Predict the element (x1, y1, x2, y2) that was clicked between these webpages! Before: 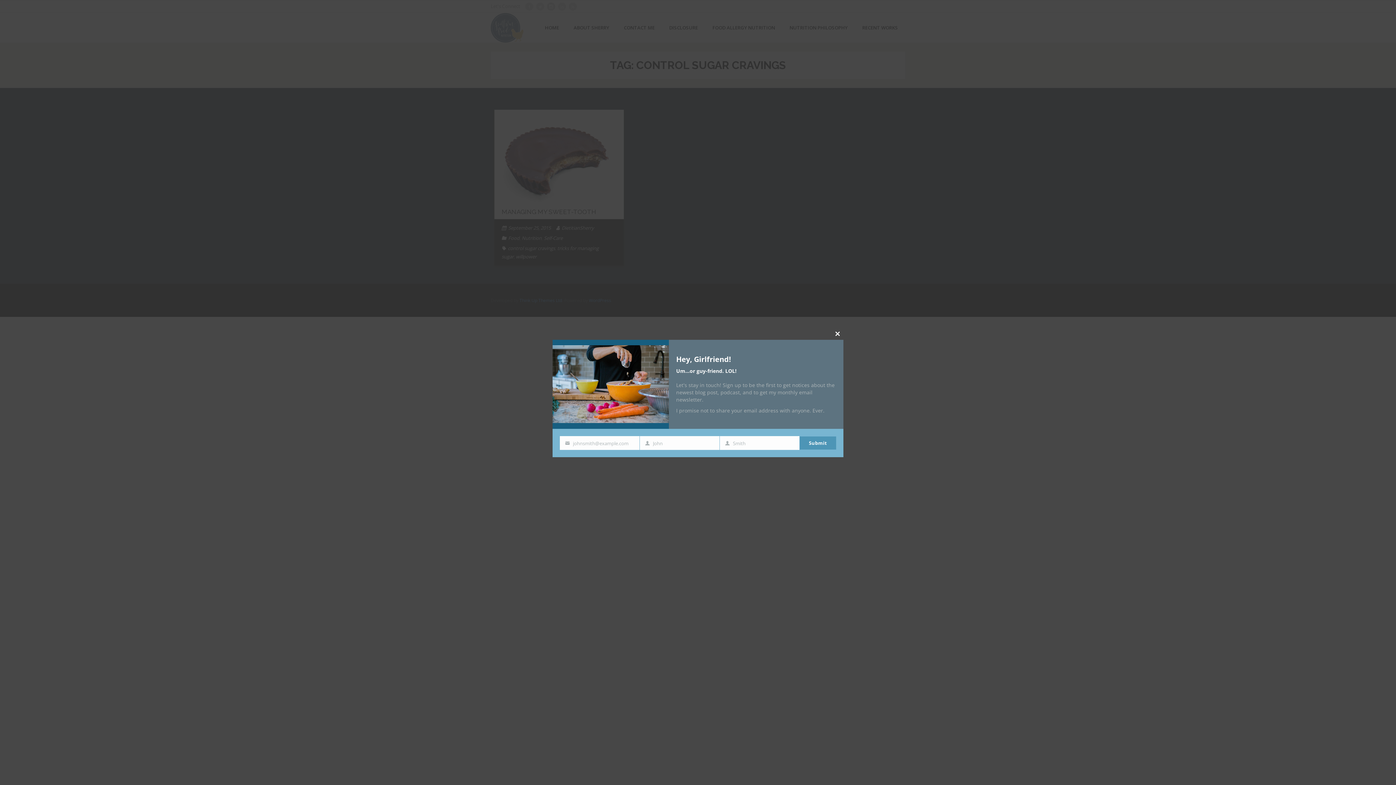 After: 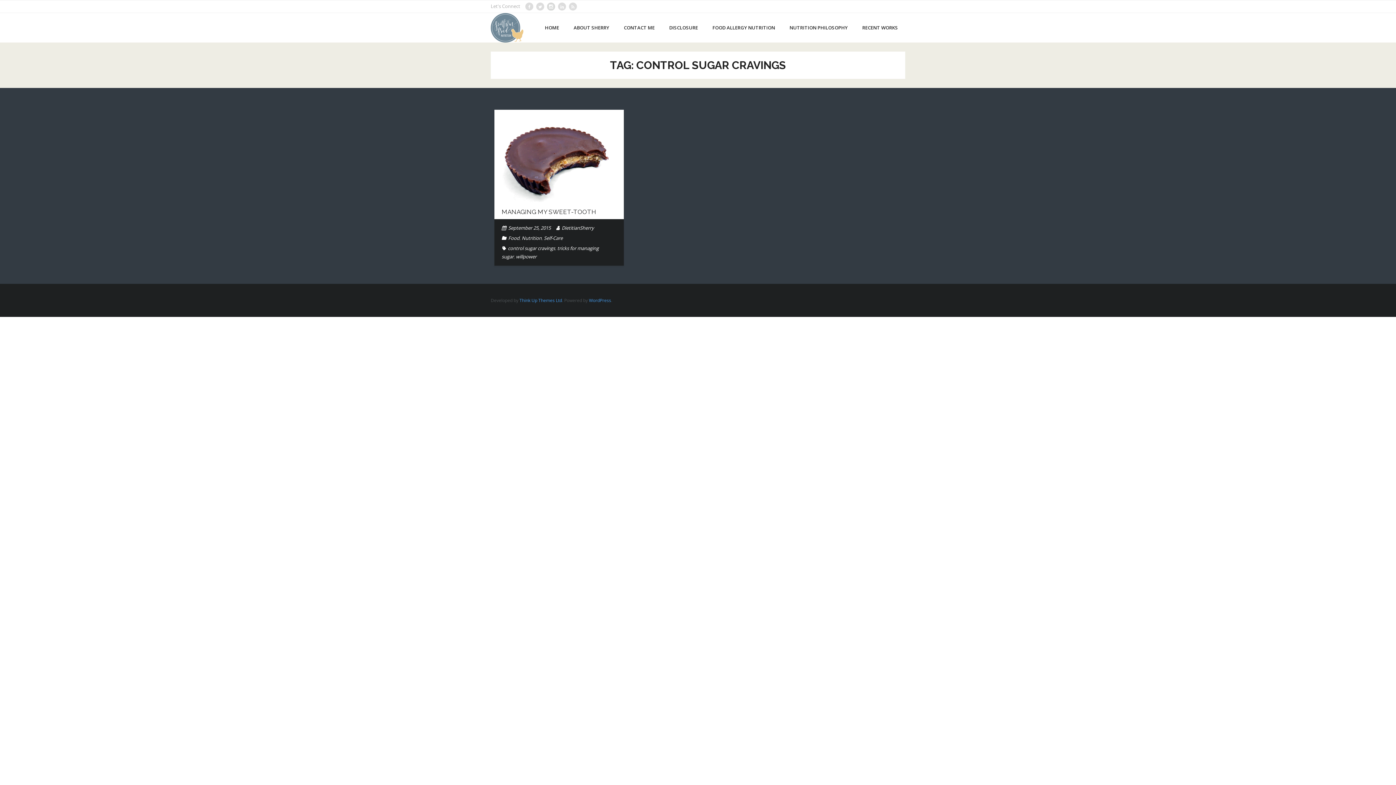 Action: label: CLOSE THIS MODULE bbox: (832, 328, 843, 339)